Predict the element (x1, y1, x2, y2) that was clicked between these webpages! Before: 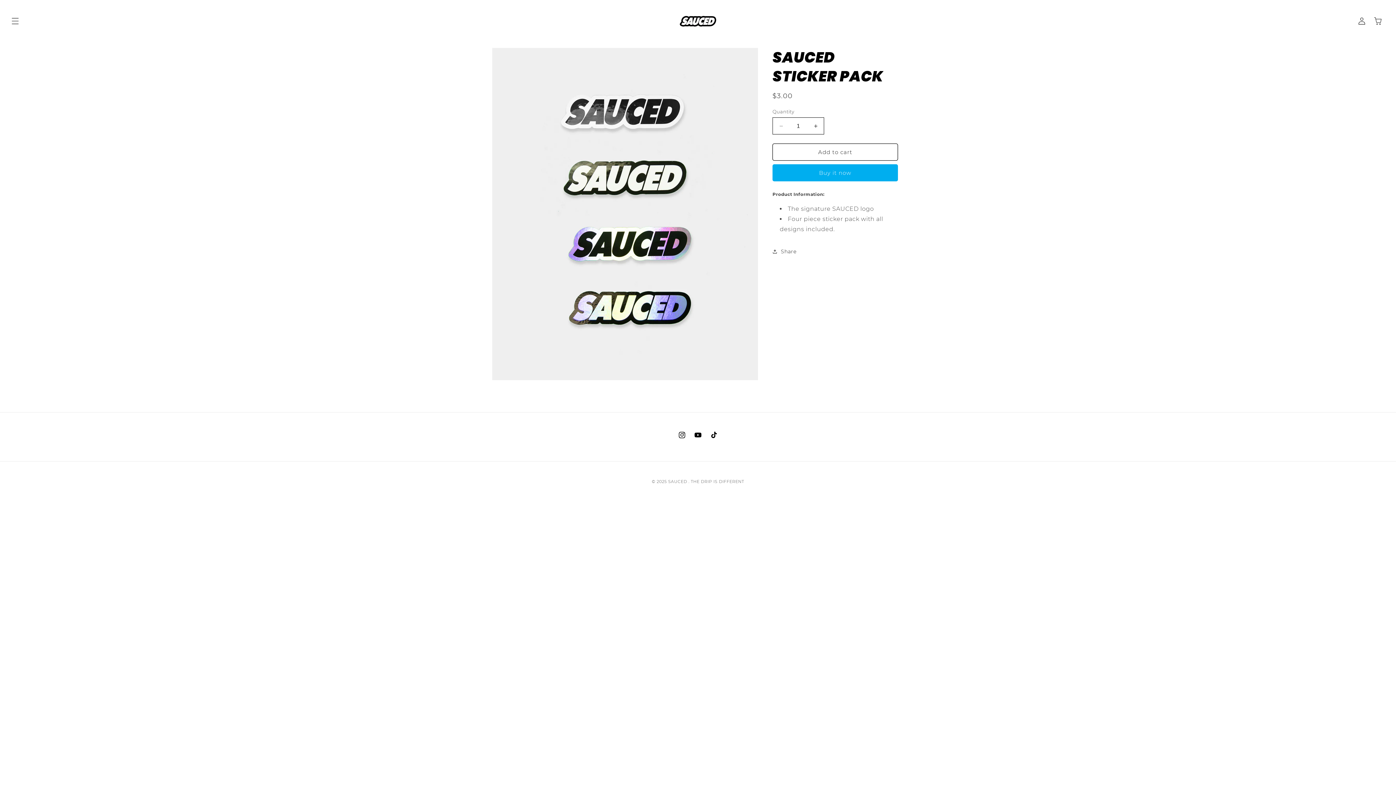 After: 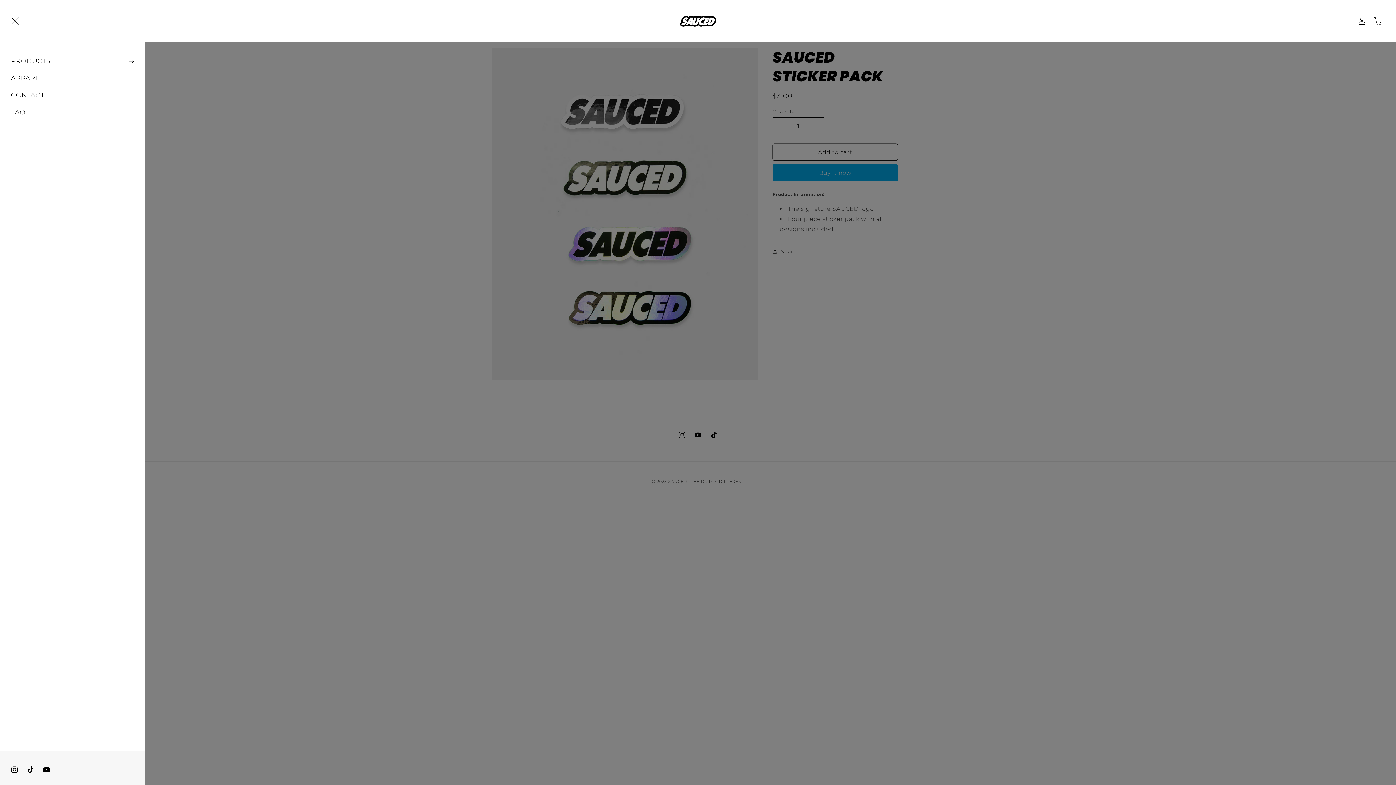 Action: label: Menu bbox: (7, 13, 23, 29)